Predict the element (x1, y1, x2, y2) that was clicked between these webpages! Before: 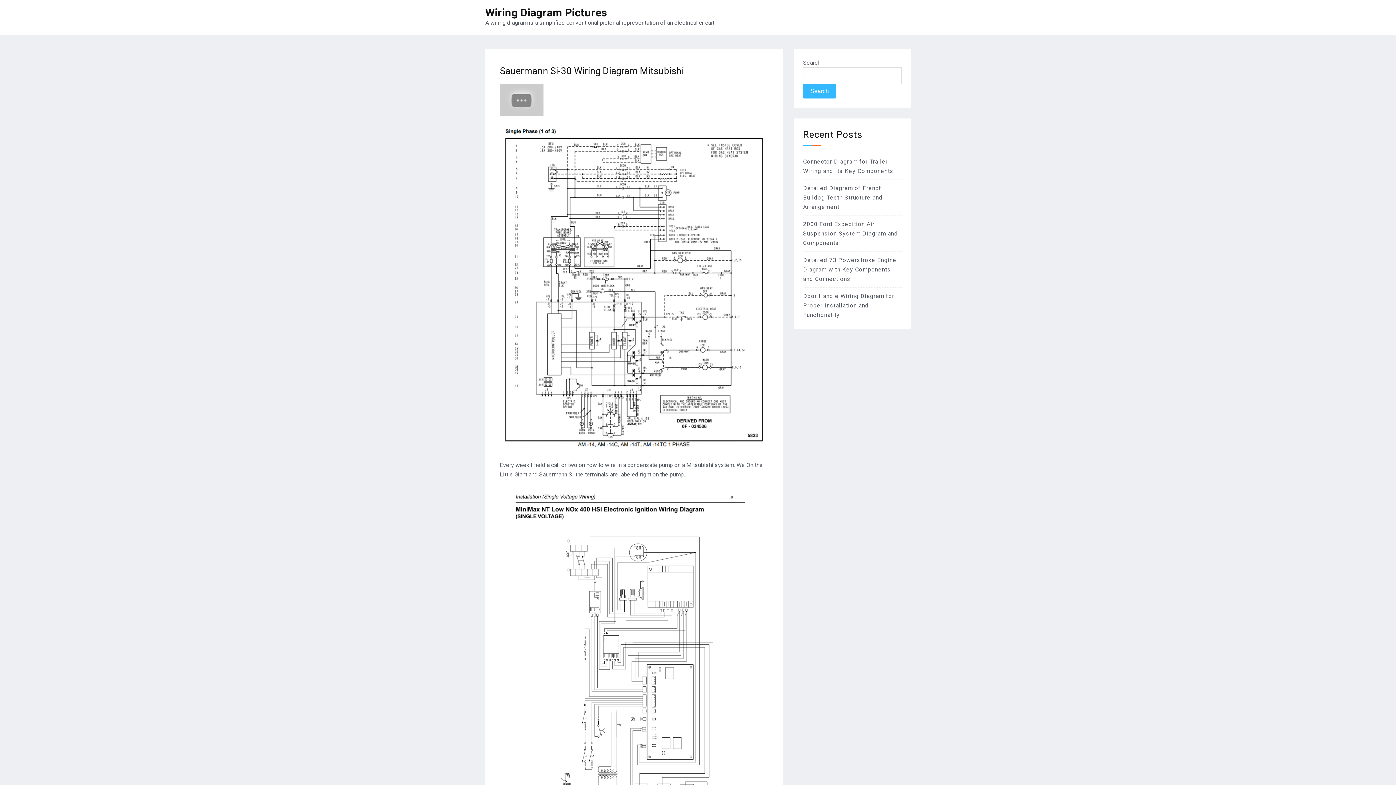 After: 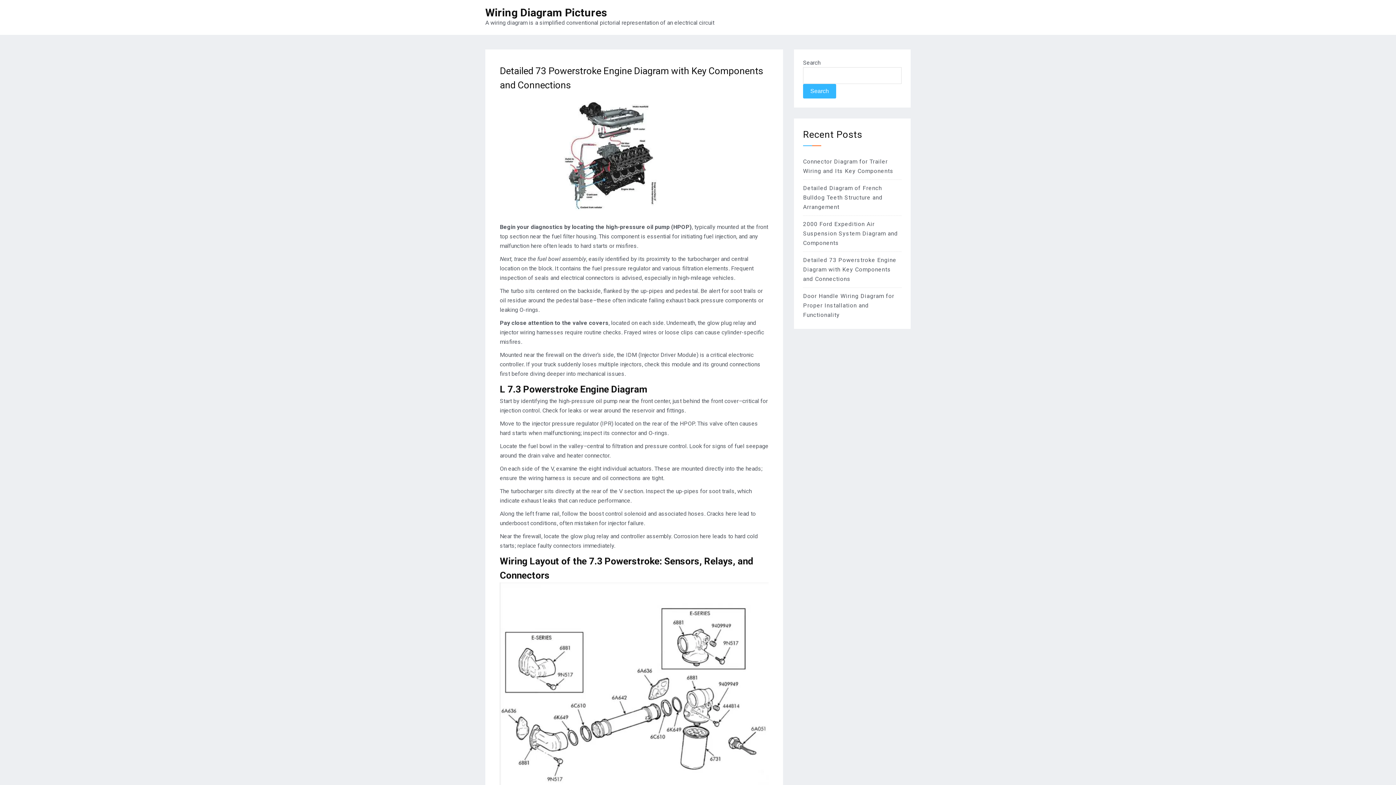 Action: bbox: (803, 256, 896, 282) label: Detailed 73 Powerstroke Engine Diagram with Key Components and Connections